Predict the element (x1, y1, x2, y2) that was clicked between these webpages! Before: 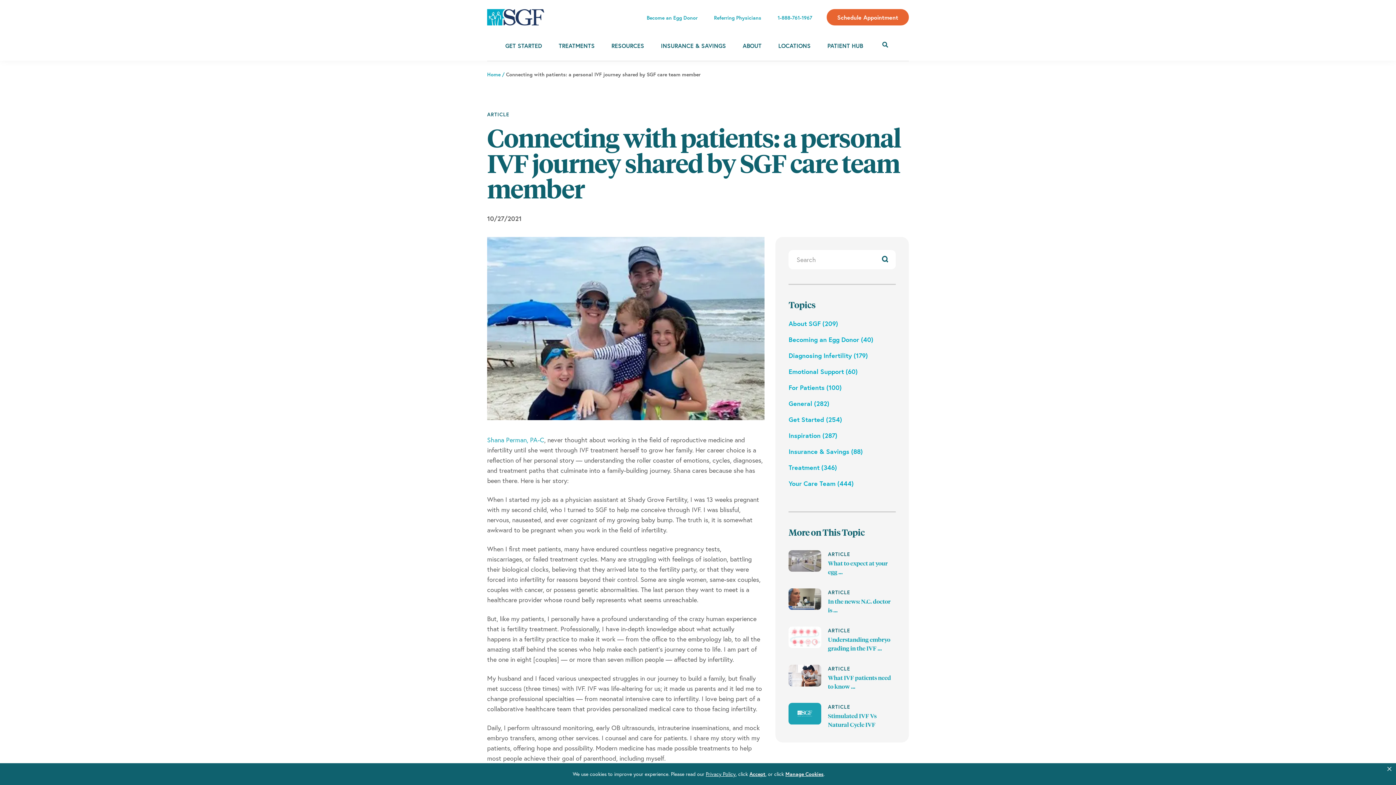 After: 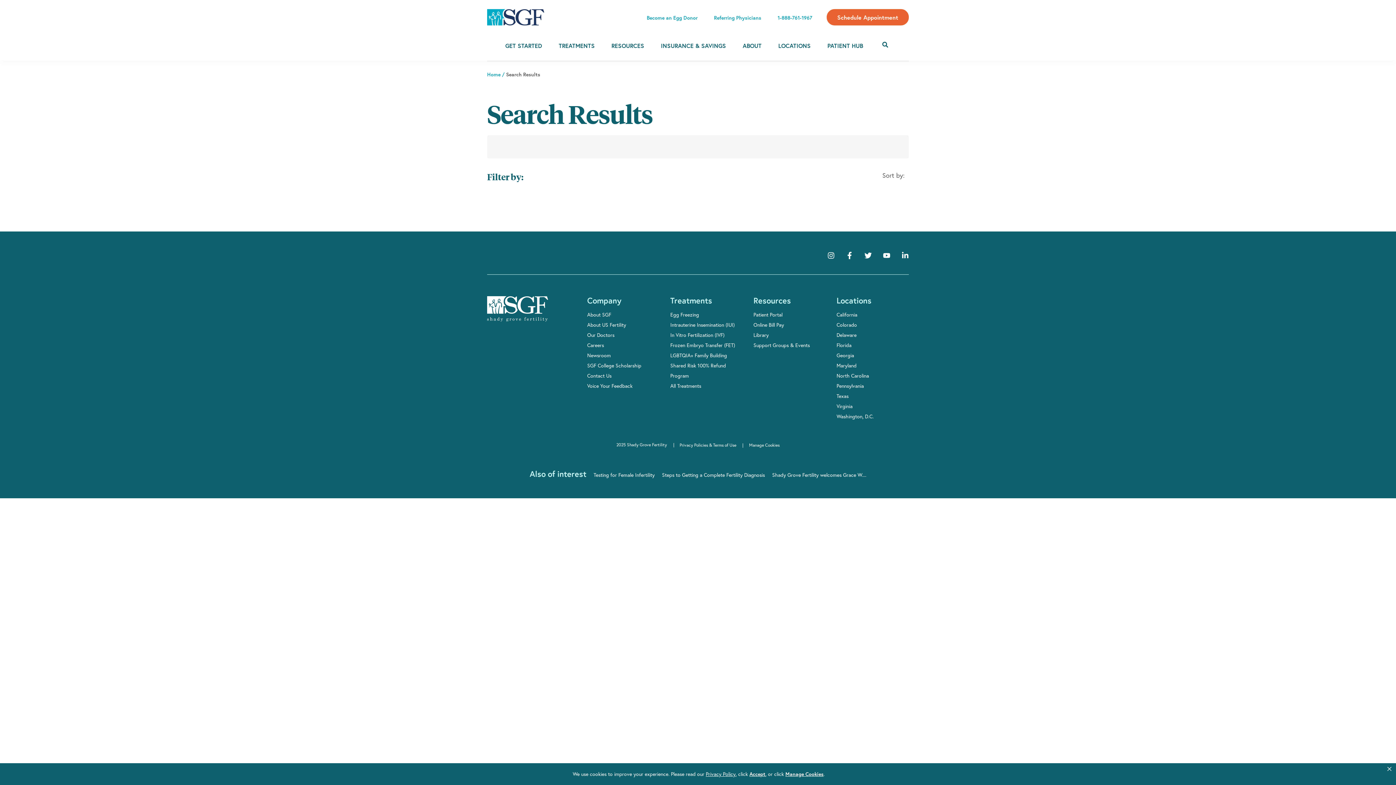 Action: bbox: (788, 431, 837, 439) label: Inspiration (287)